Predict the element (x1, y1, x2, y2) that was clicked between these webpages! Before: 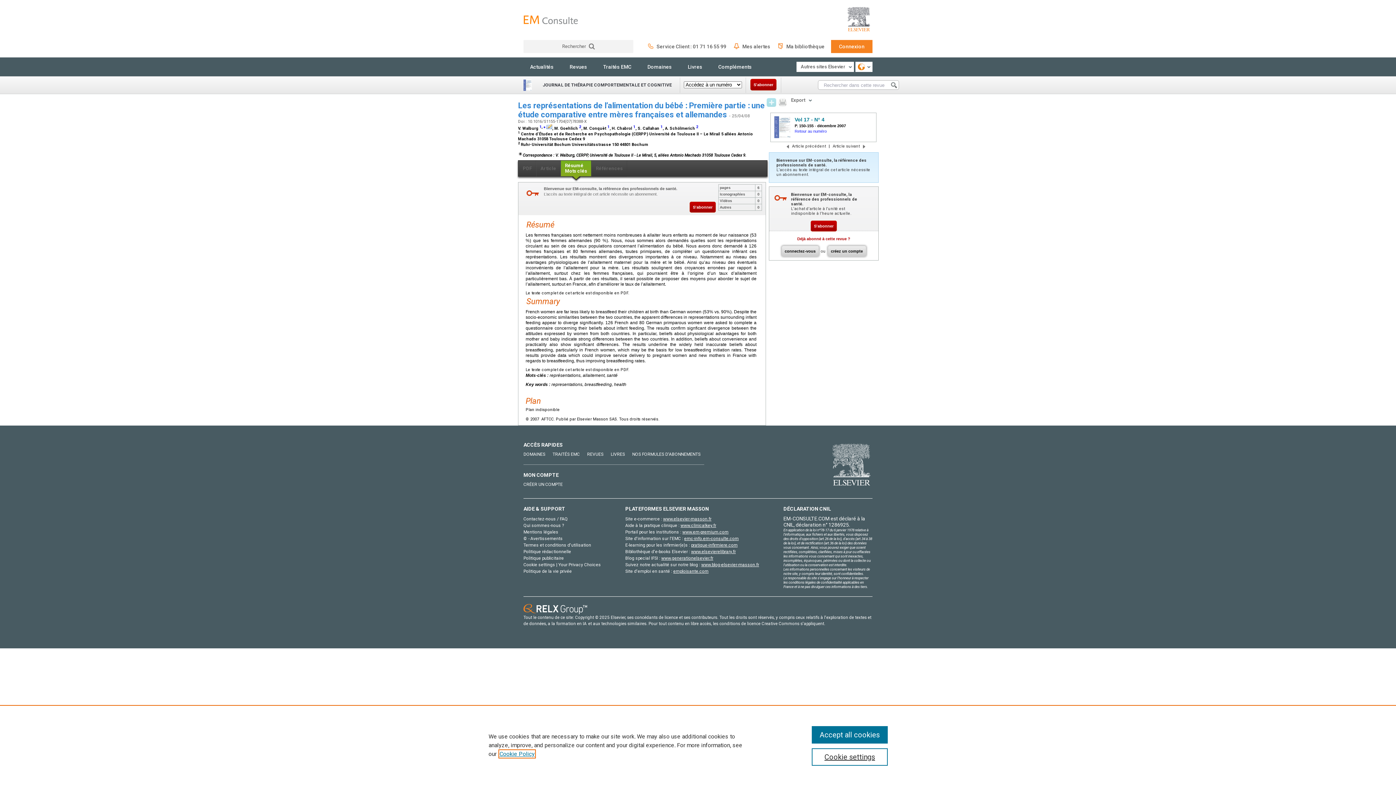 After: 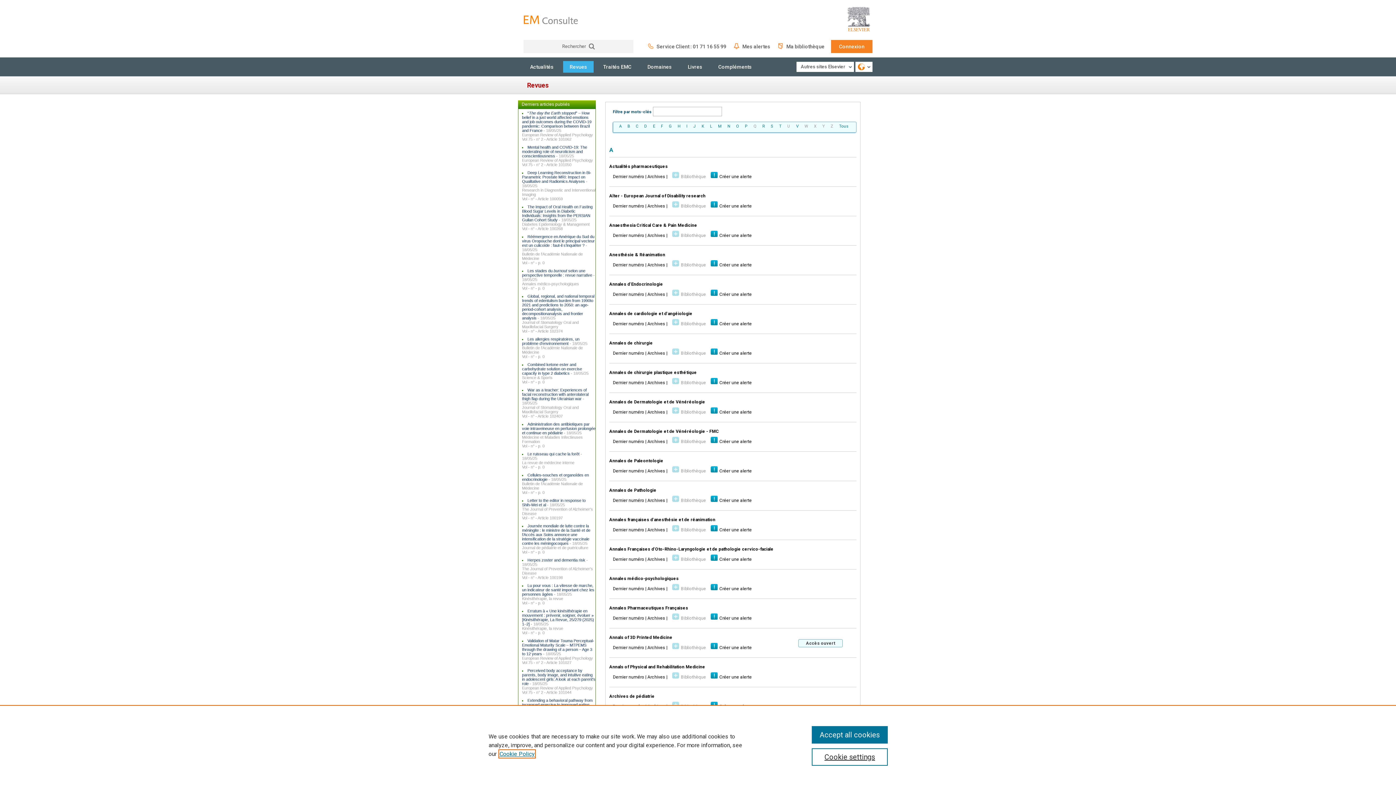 Action: label: Revues bbox: (563, 61, 593, 72)